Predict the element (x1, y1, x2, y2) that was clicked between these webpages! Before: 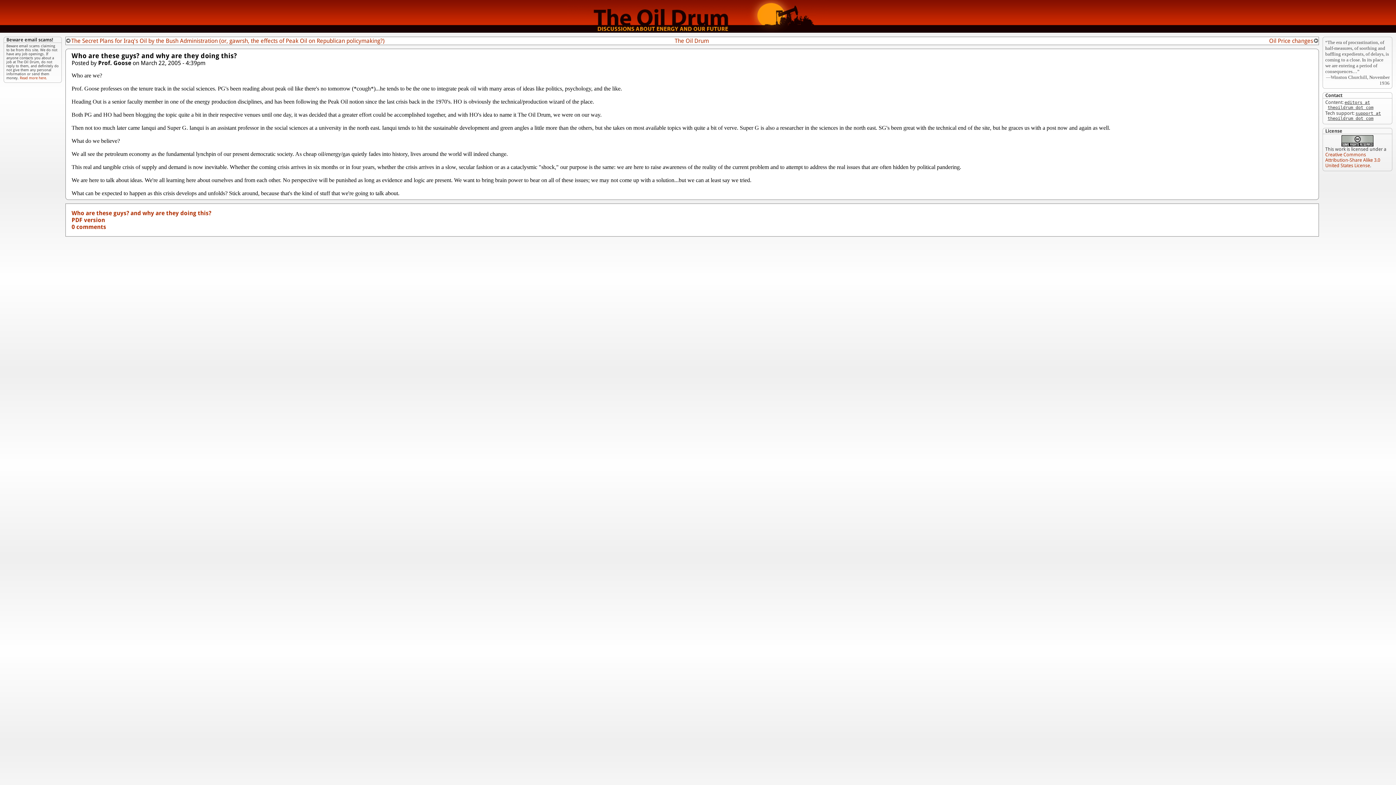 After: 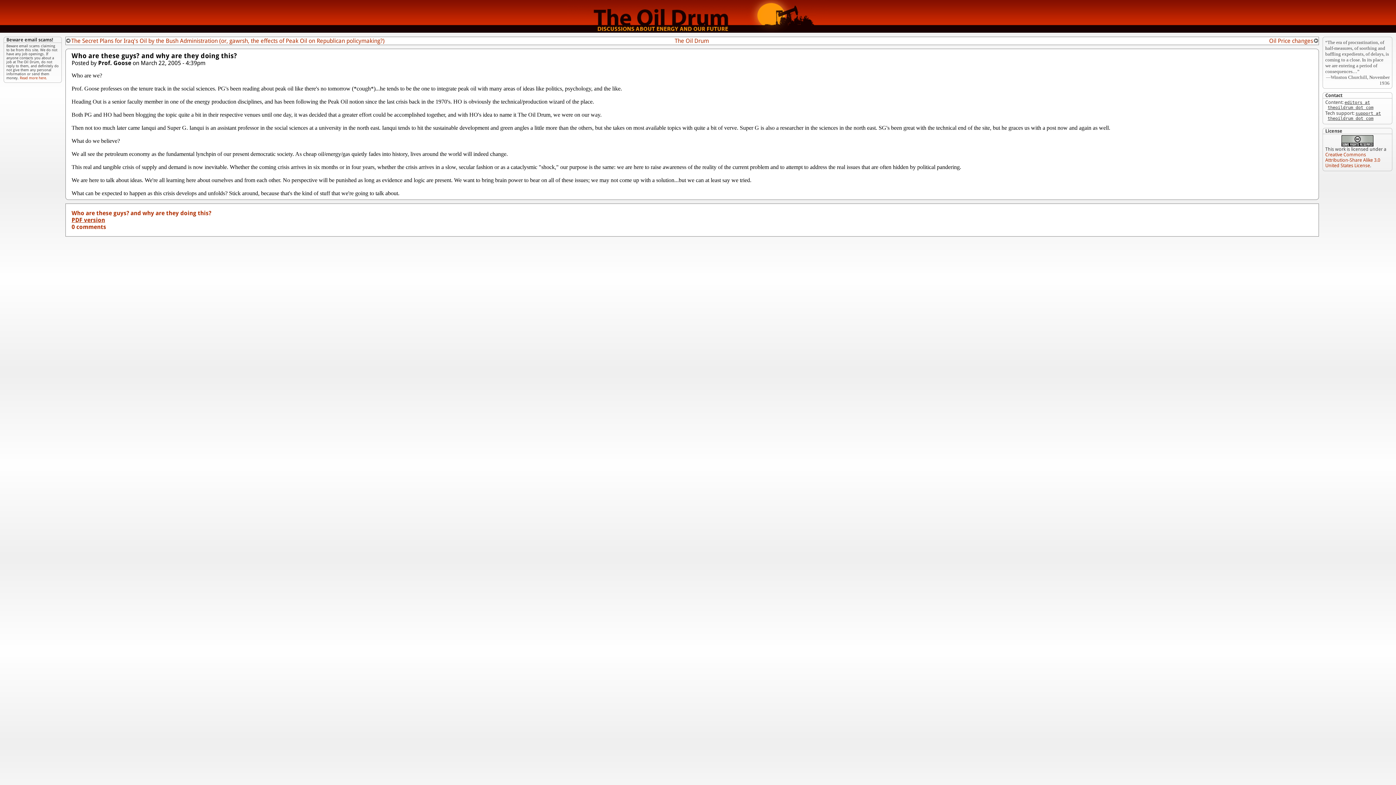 Action: label: PDF version bbox: (71, 216, 105, 223)